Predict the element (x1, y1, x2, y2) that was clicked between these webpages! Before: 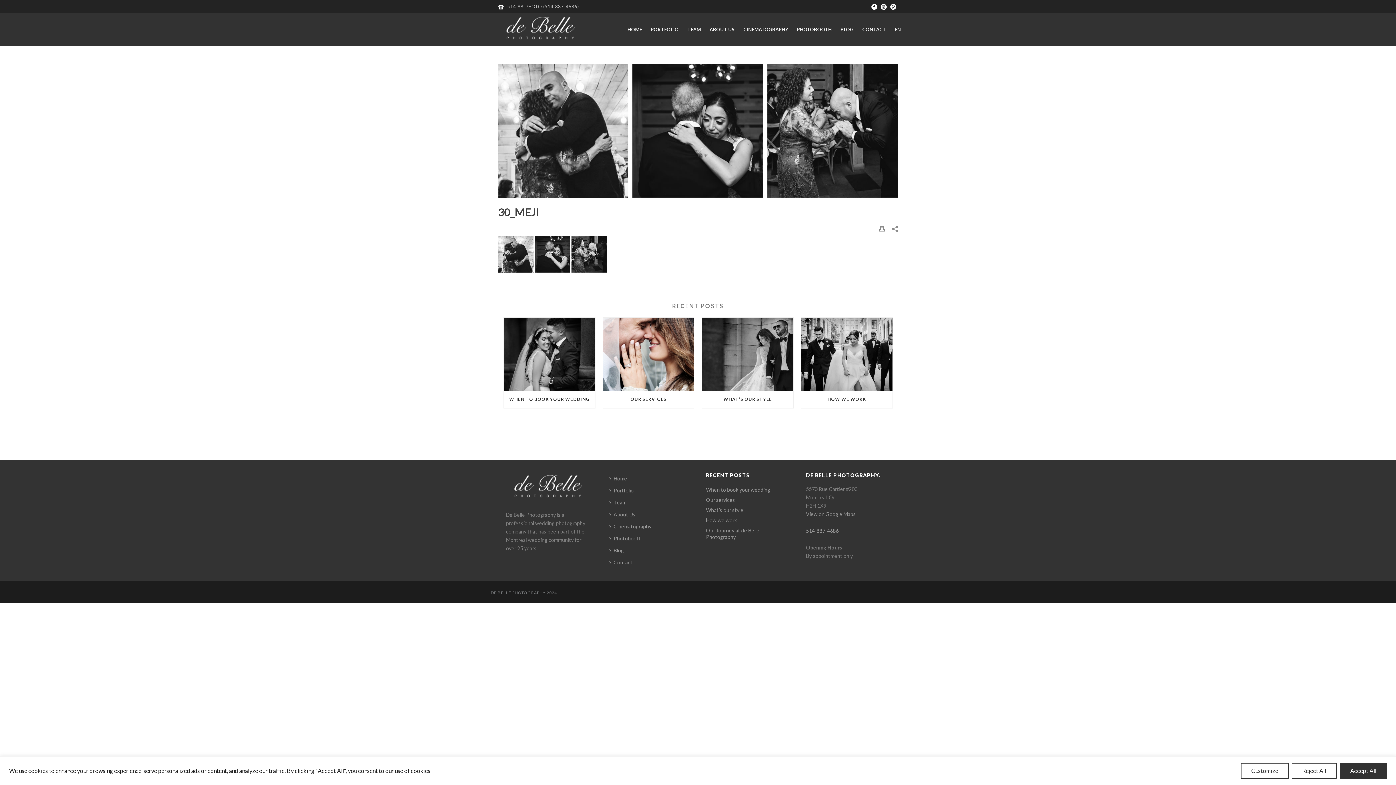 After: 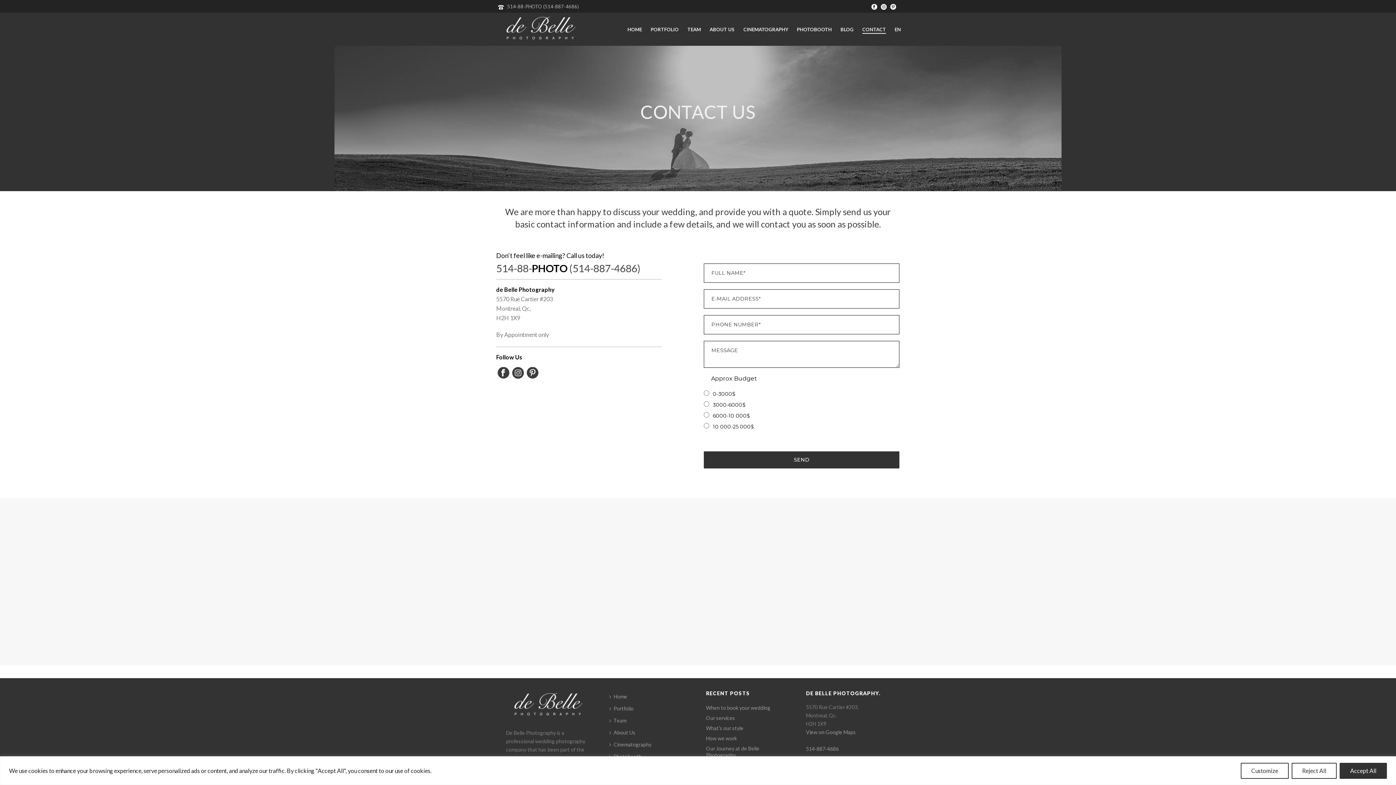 Action: bbox: (607, 556, 638, 568) label: Contact